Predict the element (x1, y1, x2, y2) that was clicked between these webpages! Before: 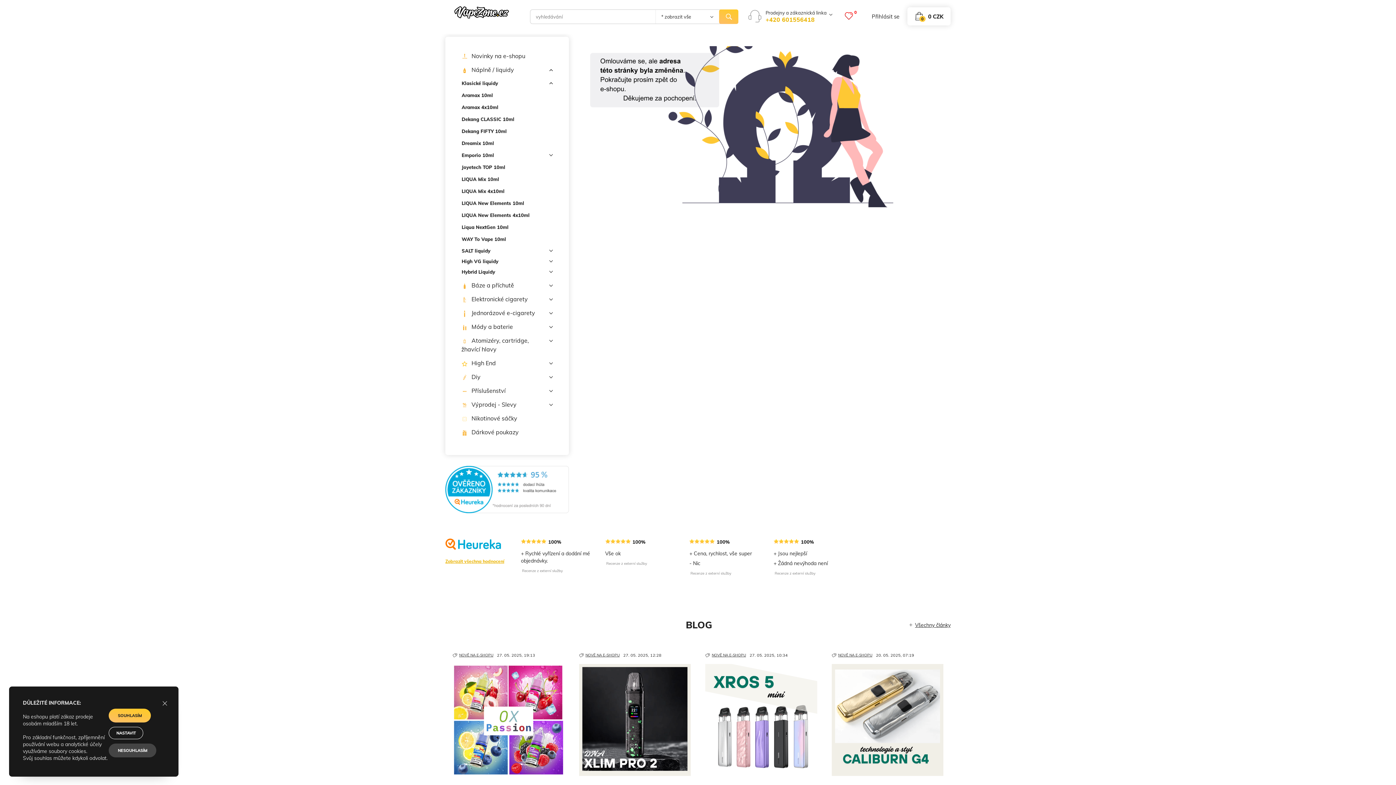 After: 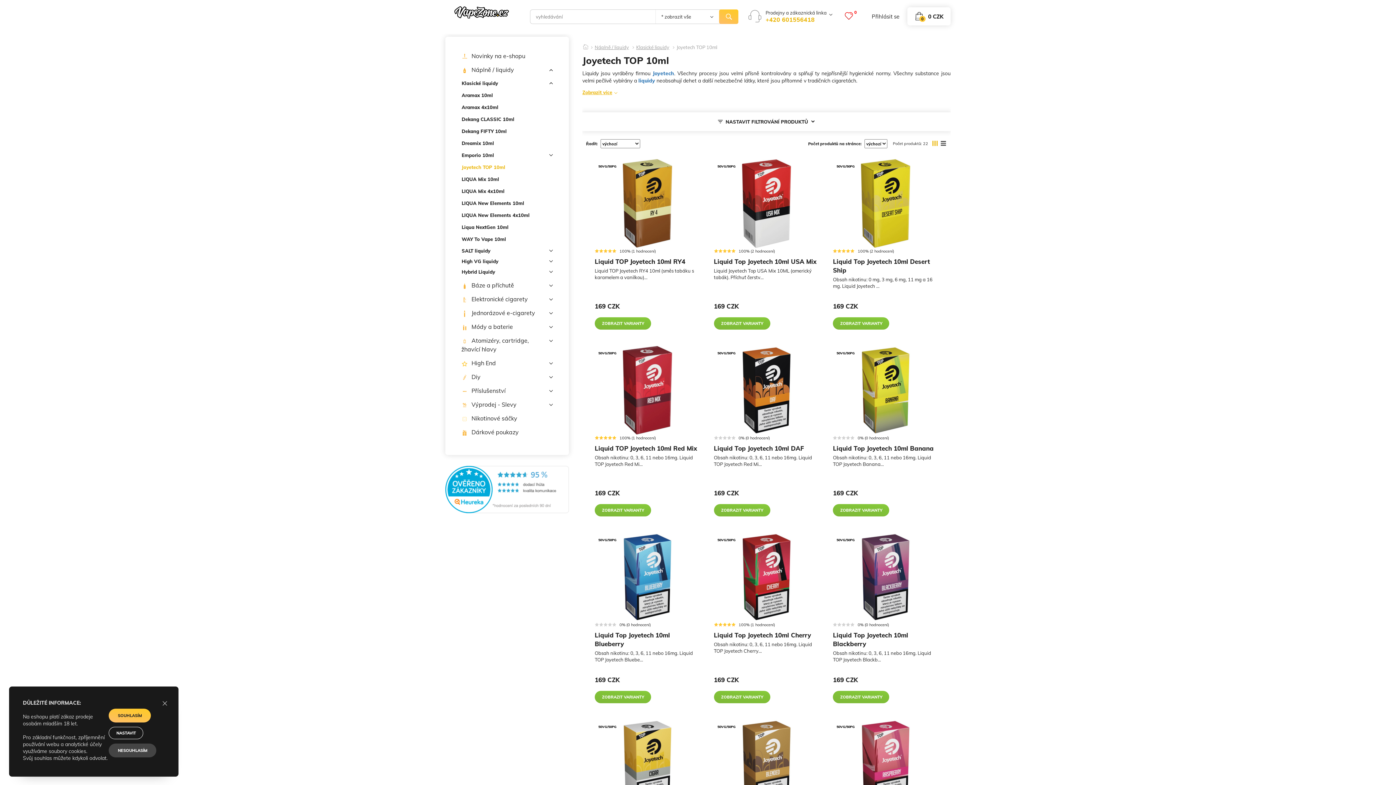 Action: label: Joyetech TOP 10ml bbox: (461, 160, 553, 172)